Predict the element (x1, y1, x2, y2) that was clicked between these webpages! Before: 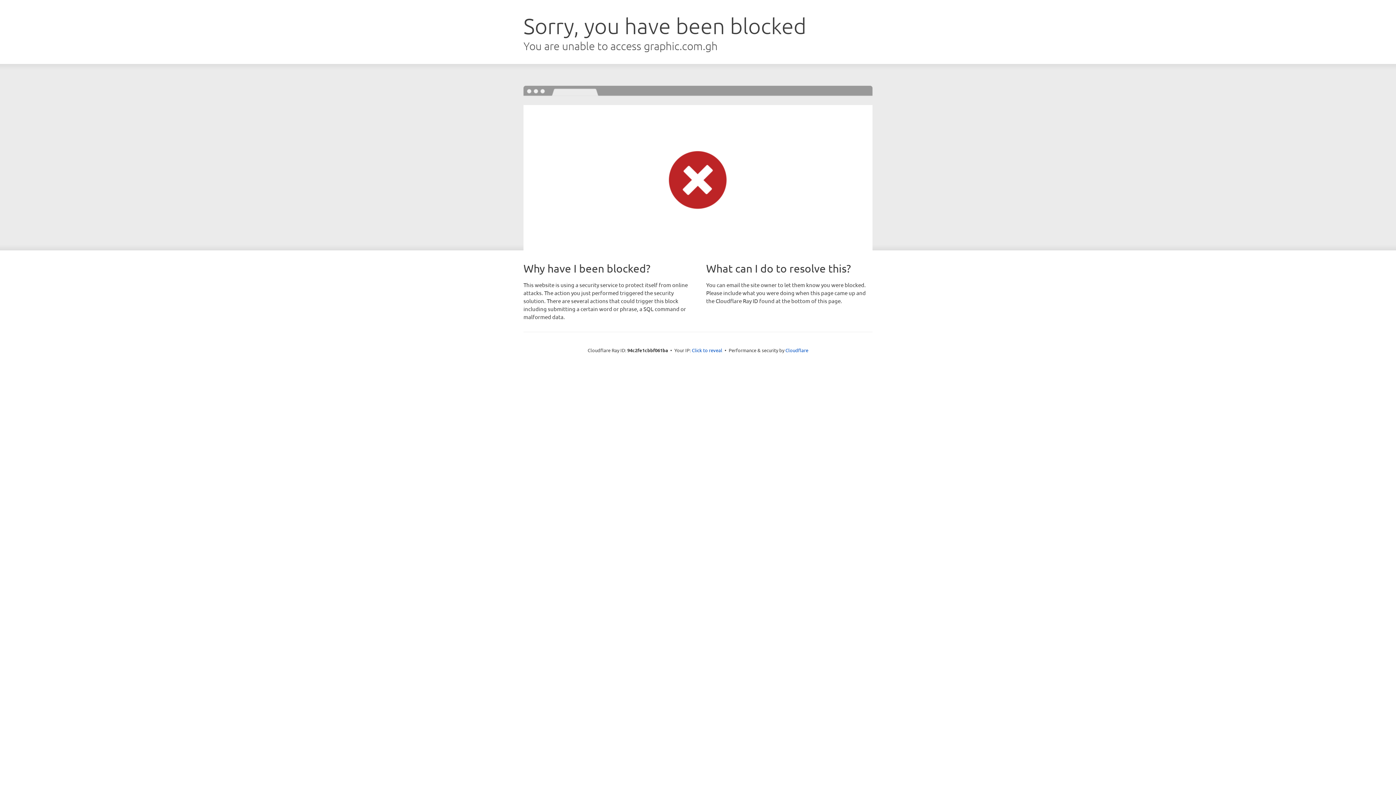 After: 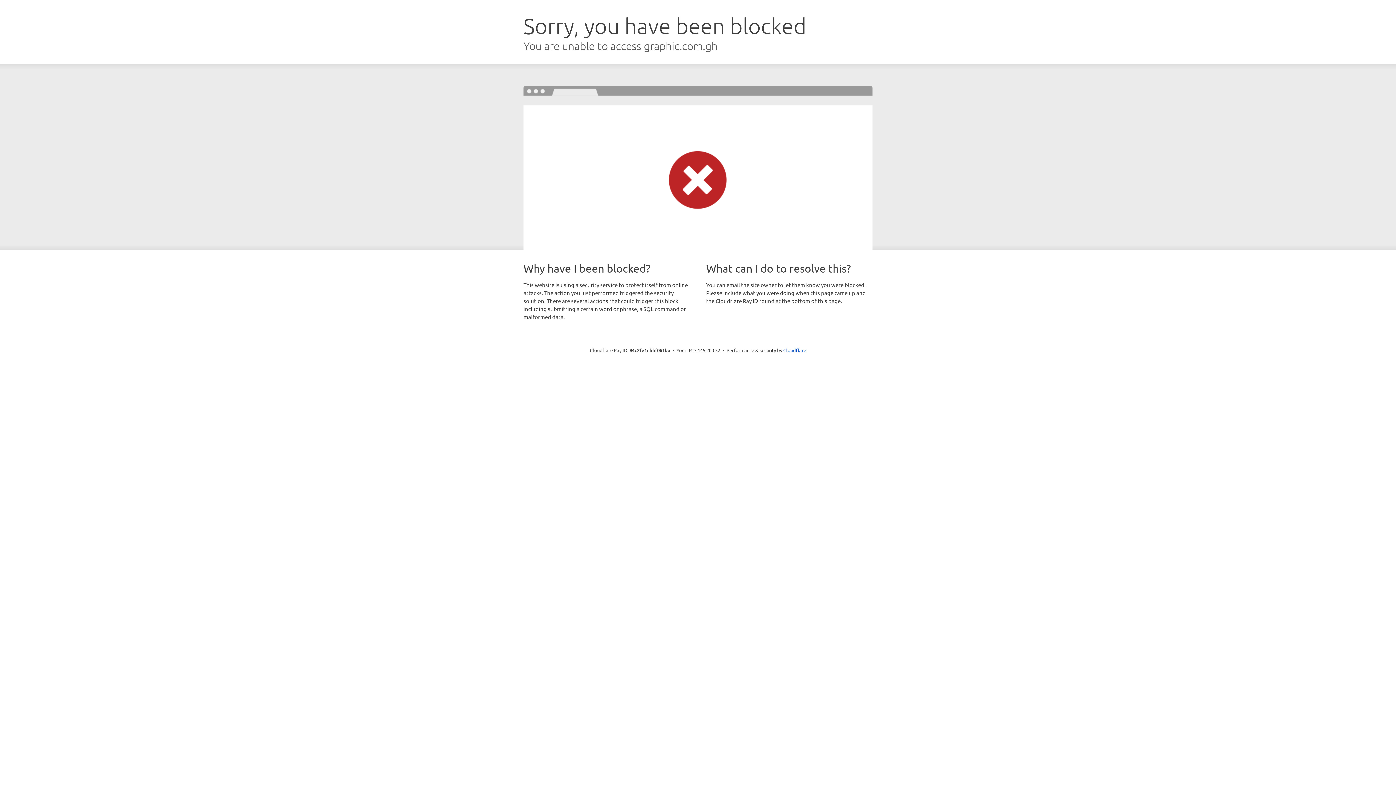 Action: label: Click to reveal bbox: (692, 346, 722, 353)